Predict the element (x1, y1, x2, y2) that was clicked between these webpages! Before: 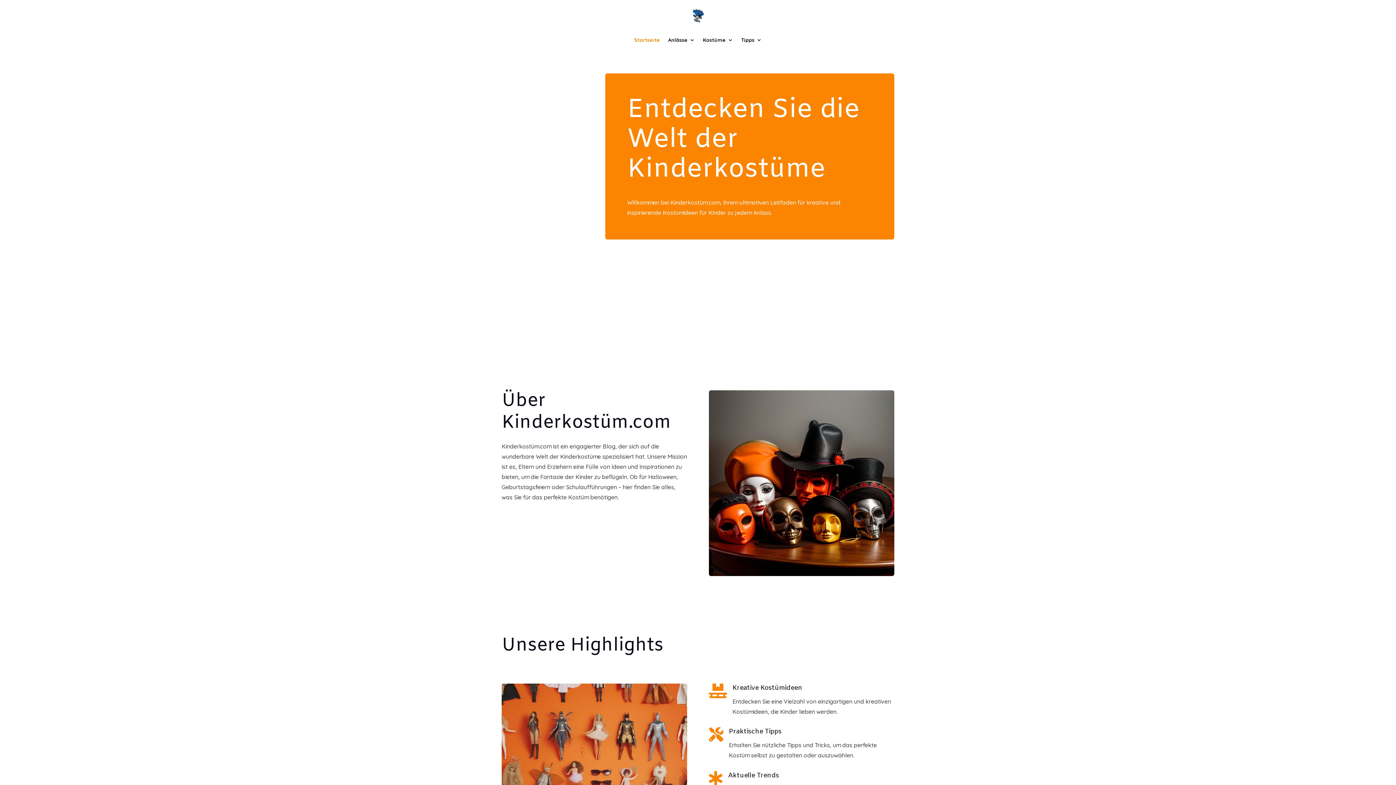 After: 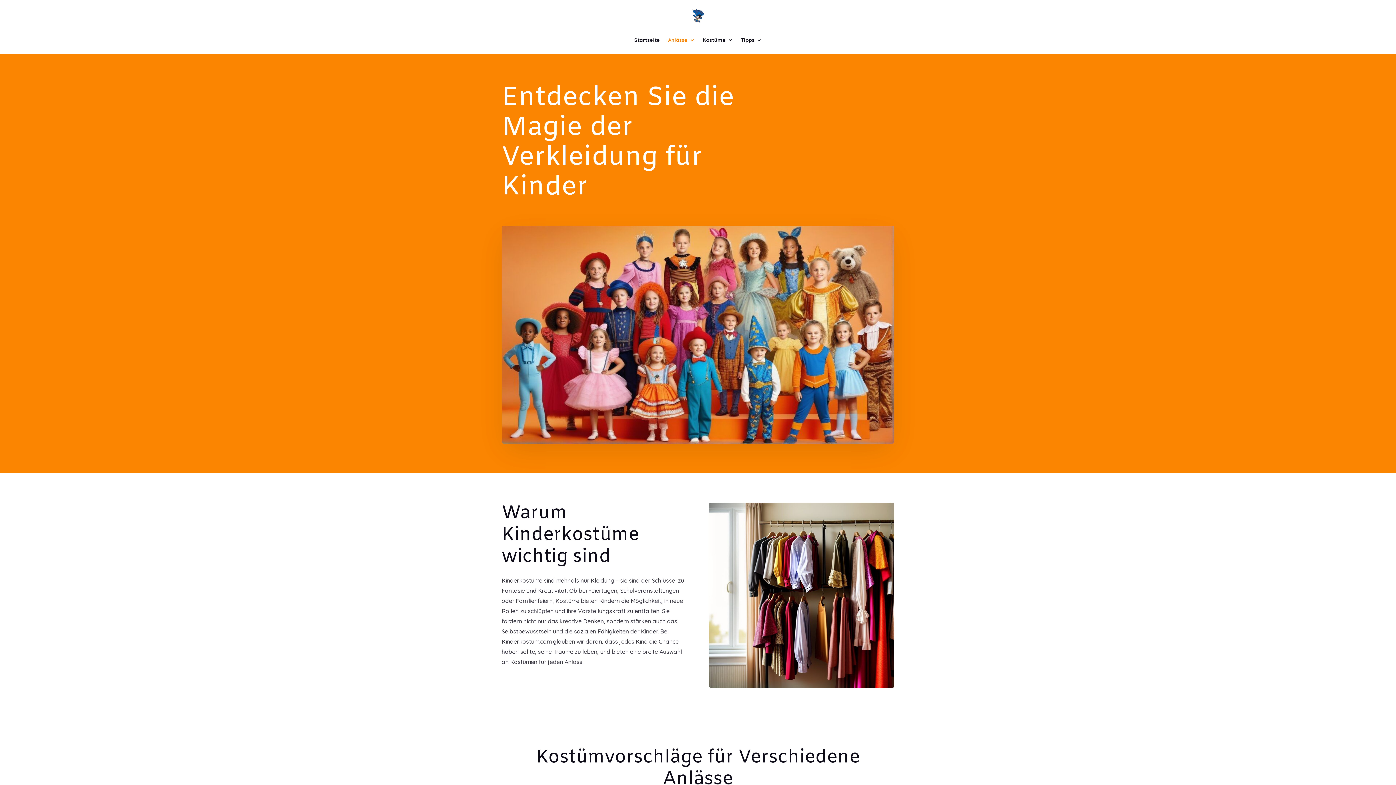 Action: bbox: (668, 26, 695, 53) label: Anlässe